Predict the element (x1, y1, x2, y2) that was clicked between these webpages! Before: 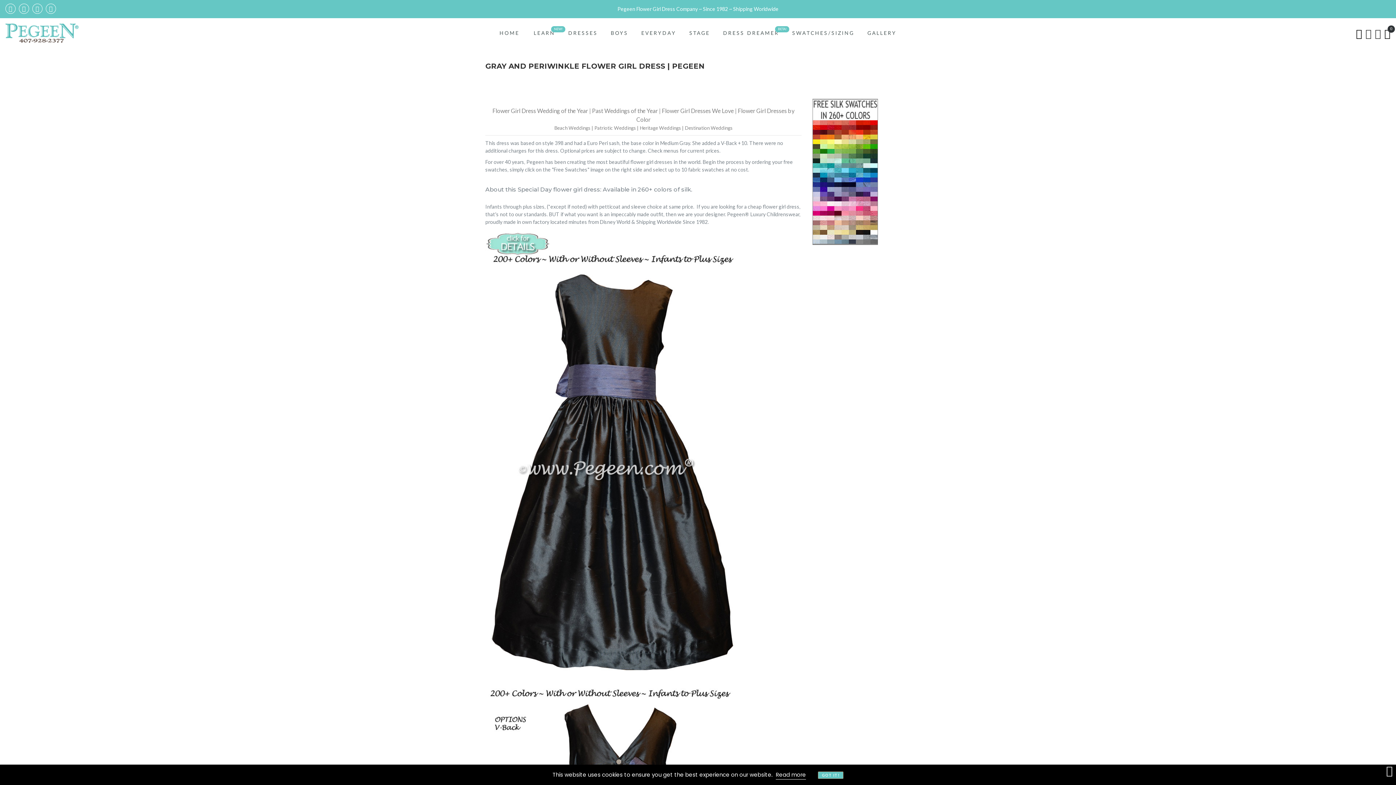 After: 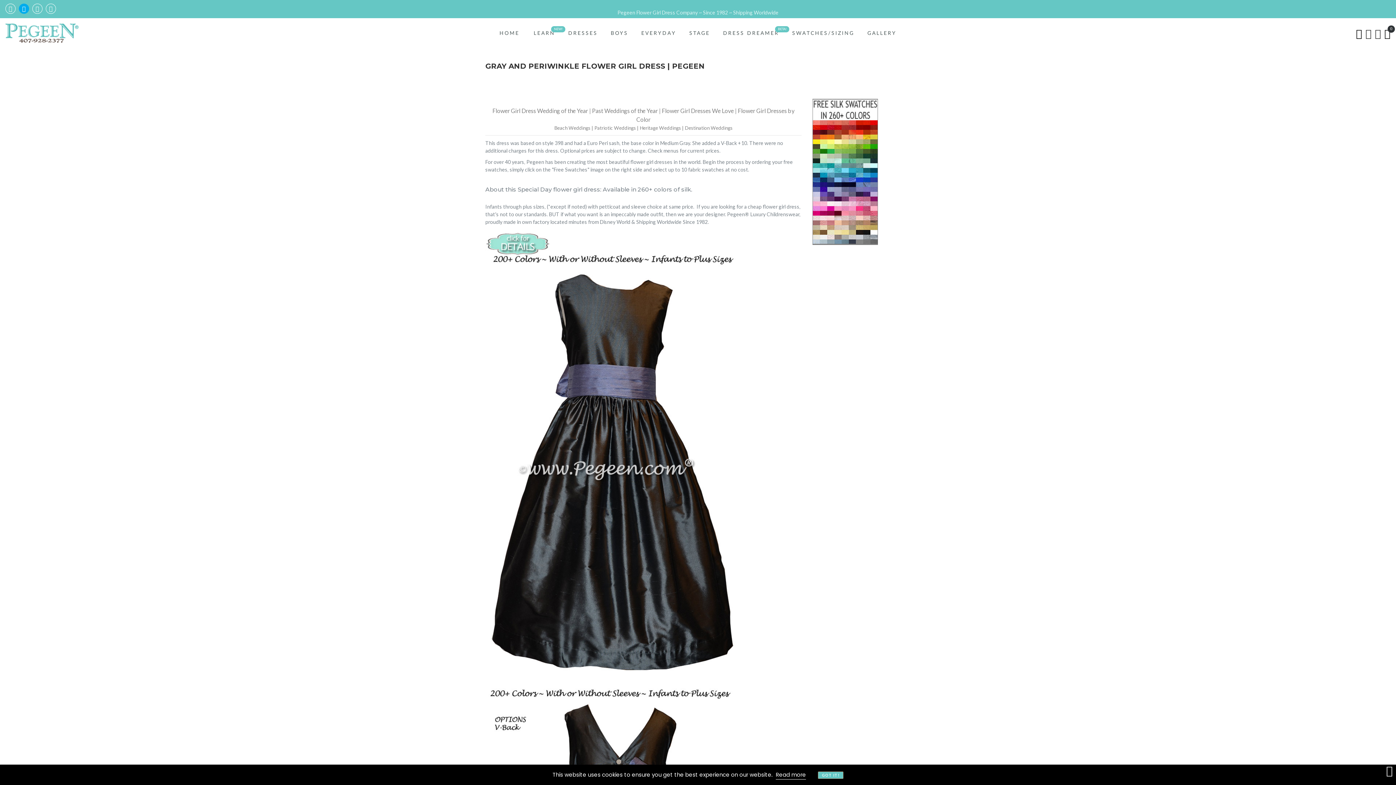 Action: bbox: (18, 3, 29, 13)